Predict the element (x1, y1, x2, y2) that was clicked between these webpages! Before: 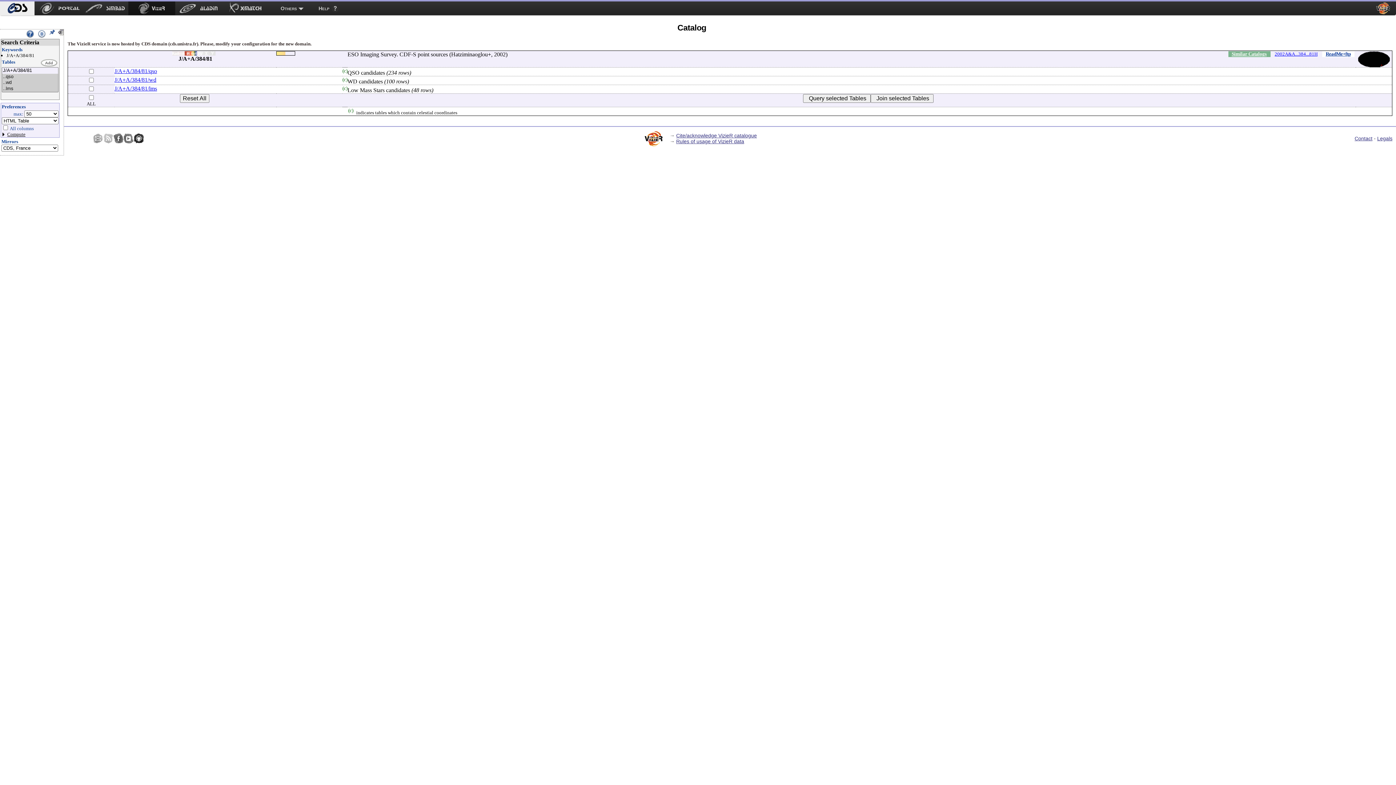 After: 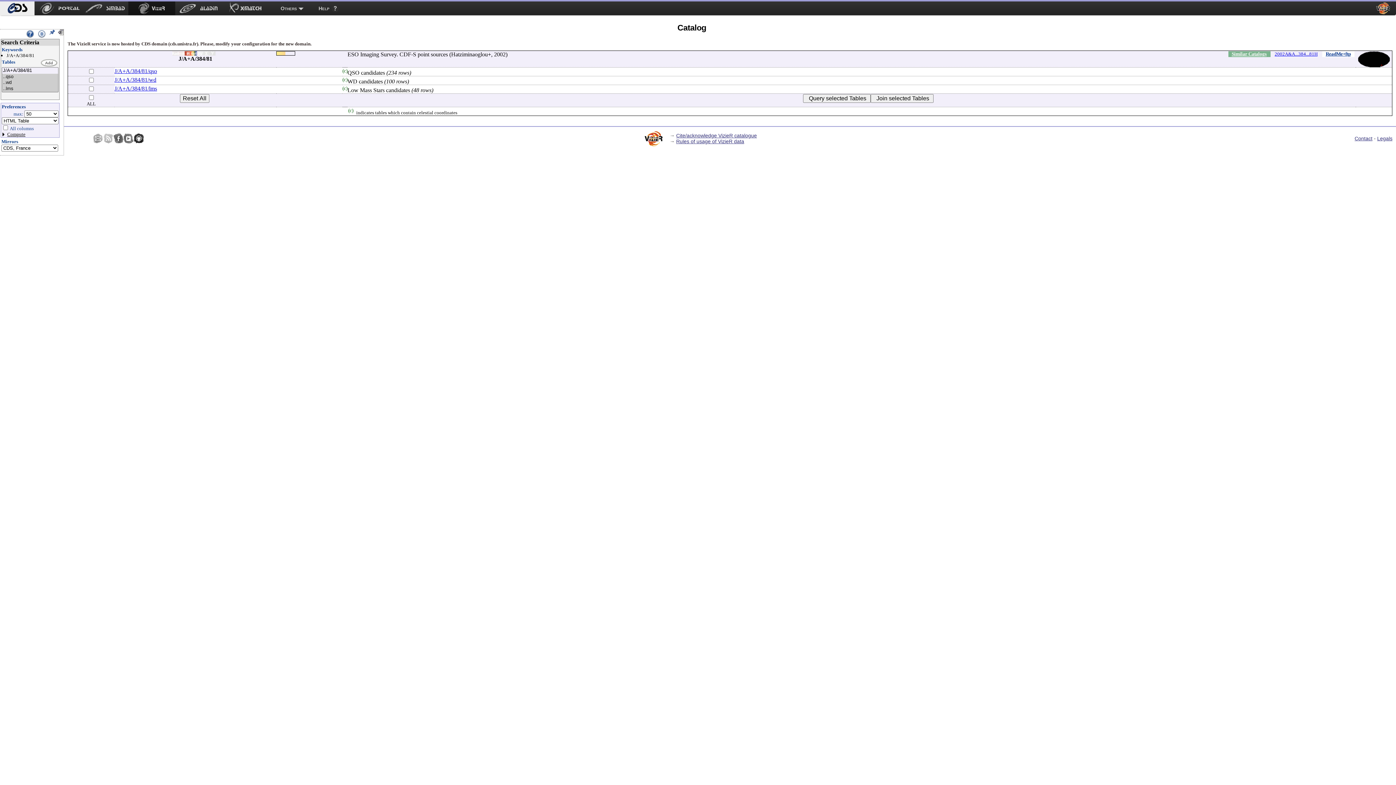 Action: label: Rules of usage of VizieR data bbox: (676, 138, 744, 144)